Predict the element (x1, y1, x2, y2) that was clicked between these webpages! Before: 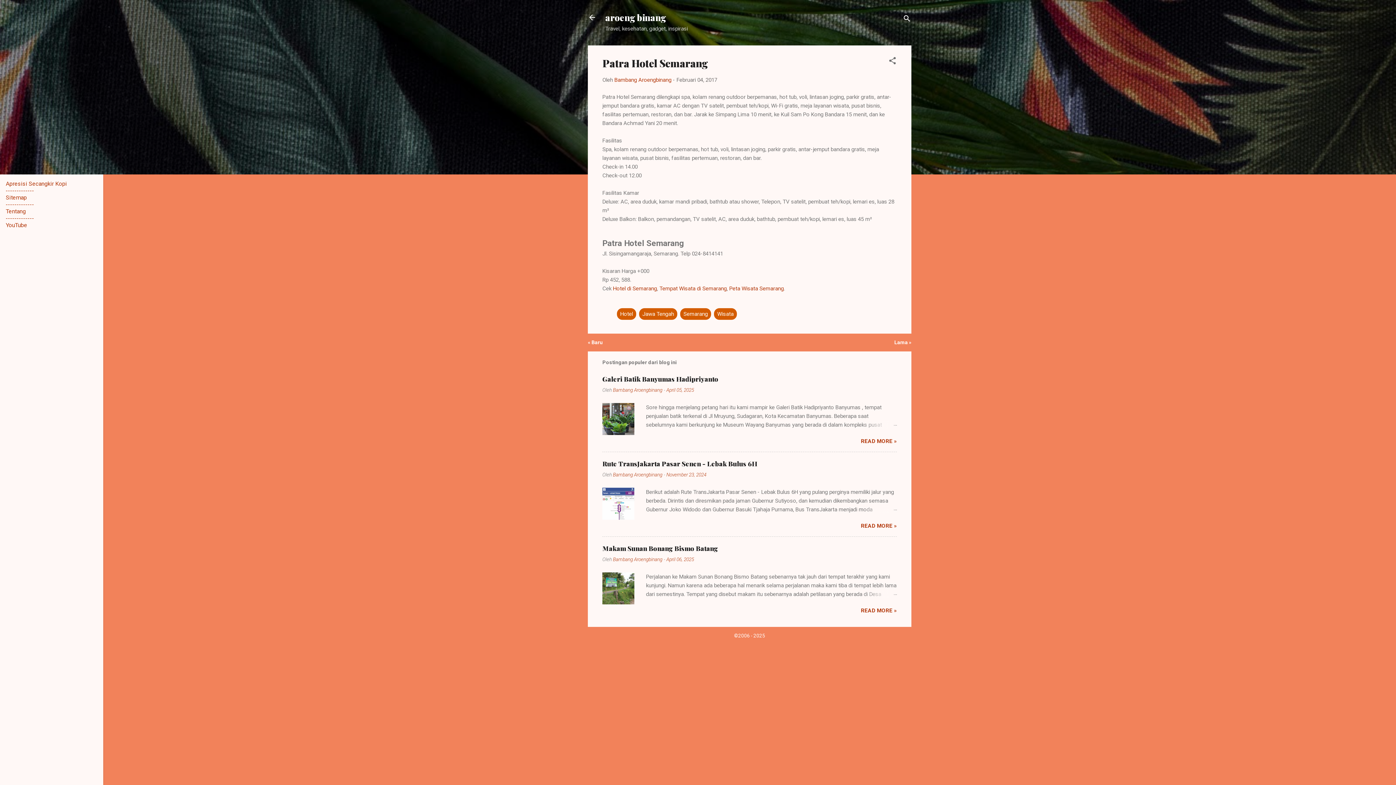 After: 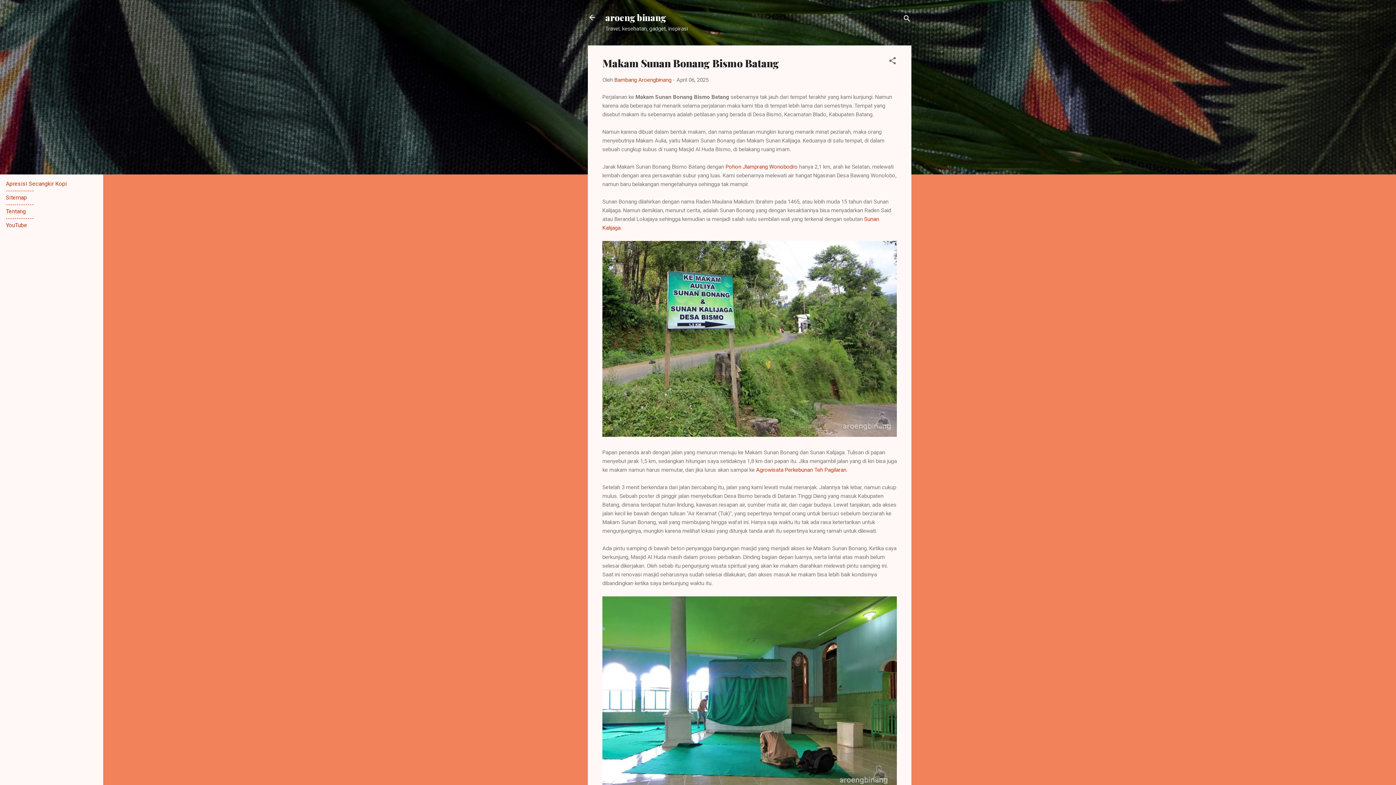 Action: bbox: (602, 544, 718, 553) label: Makam Sunan Bonang Bismo Batang